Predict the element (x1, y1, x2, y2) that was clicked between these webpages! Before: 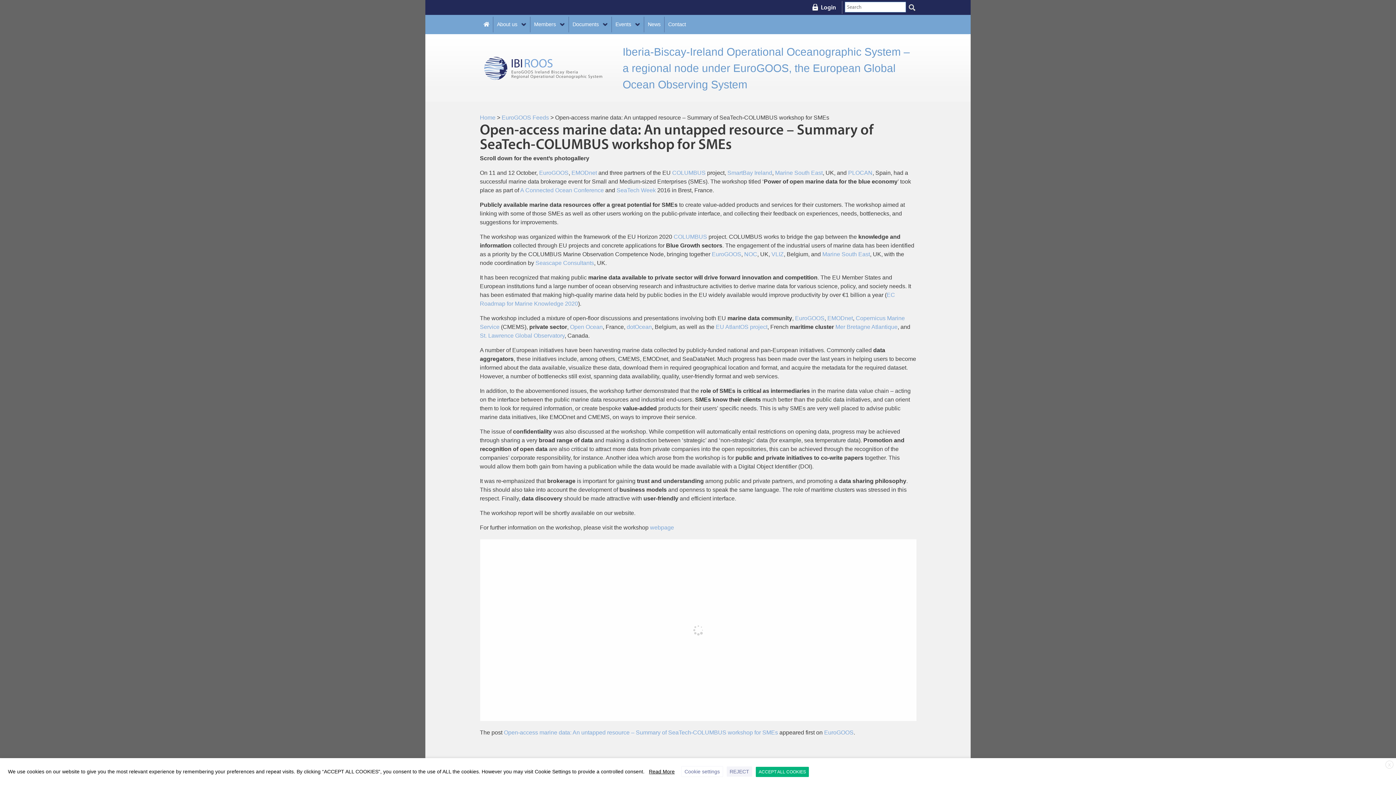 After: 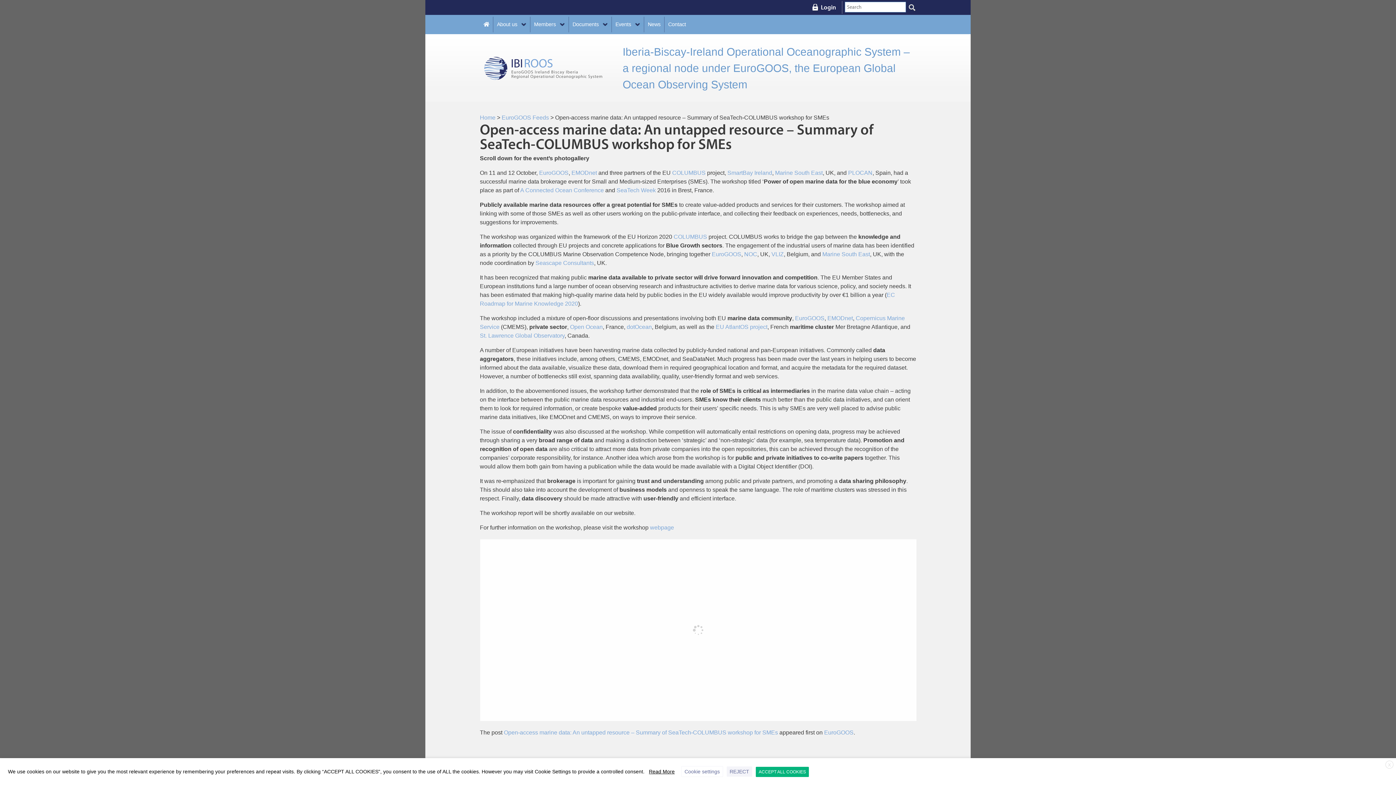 Action: label: Mer Bretagne Atlantique bbox: (835, 324, 897, 330)